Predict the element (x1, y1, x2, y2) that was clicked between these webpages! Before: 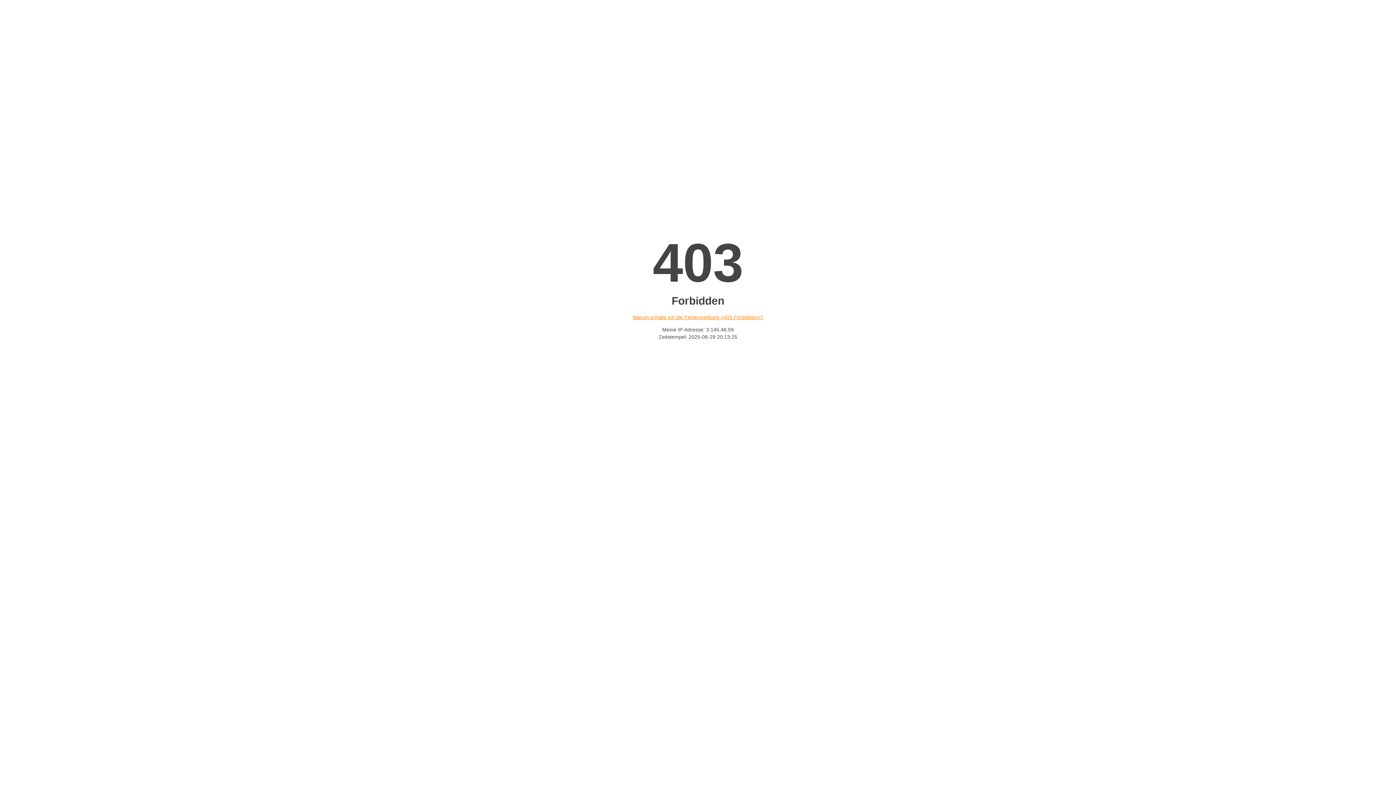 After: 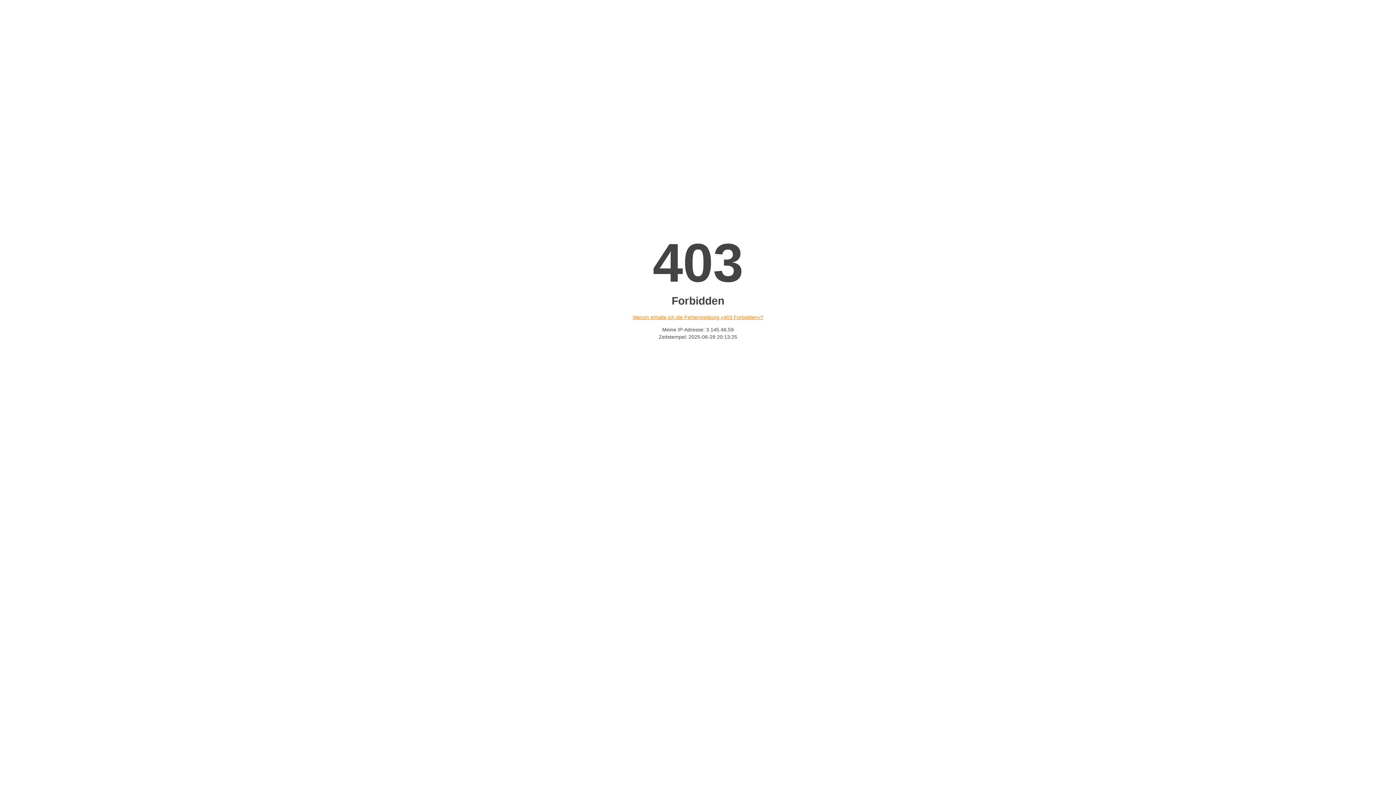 Action: label: Warum erhalte ich die Fehlermeldung «403 Forbidden»? bbox: (632, 314, 763, 320)